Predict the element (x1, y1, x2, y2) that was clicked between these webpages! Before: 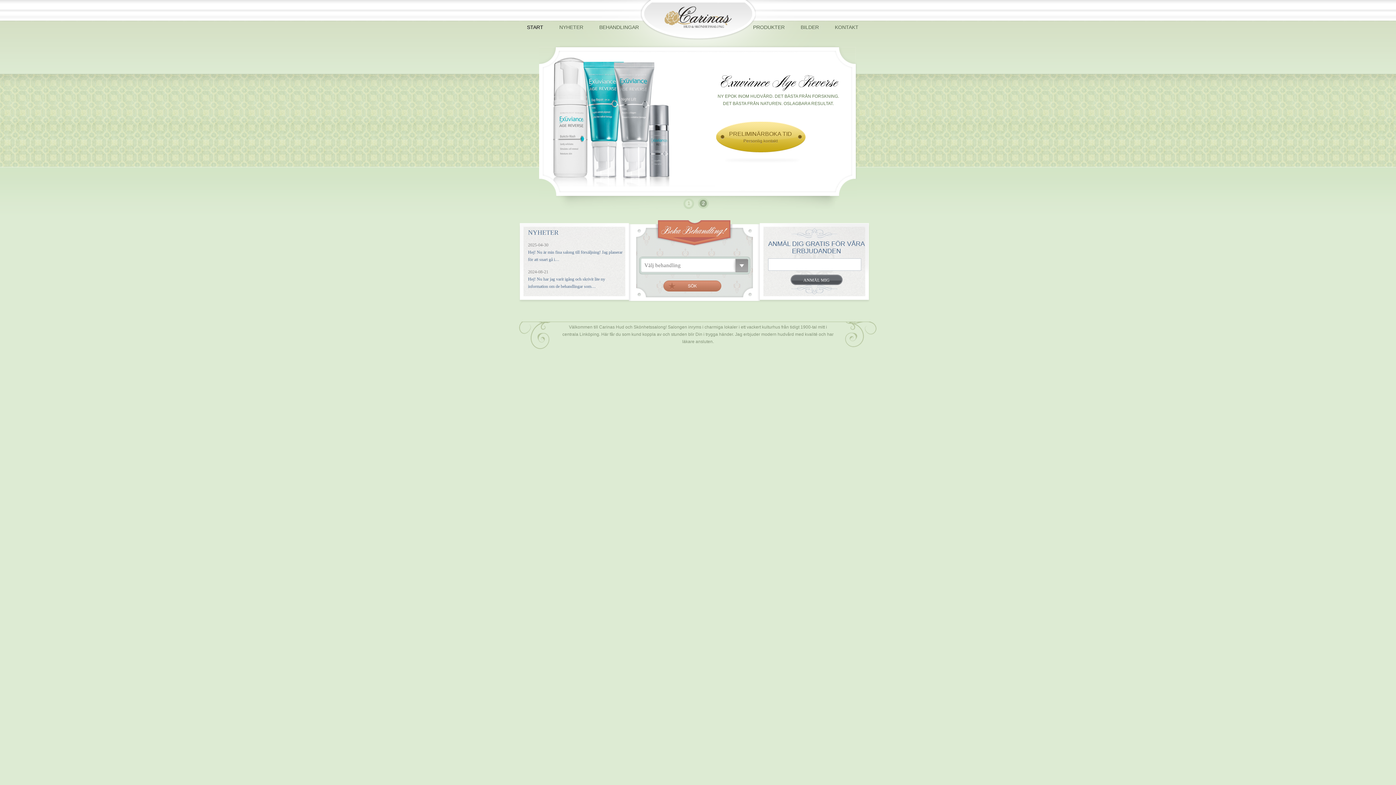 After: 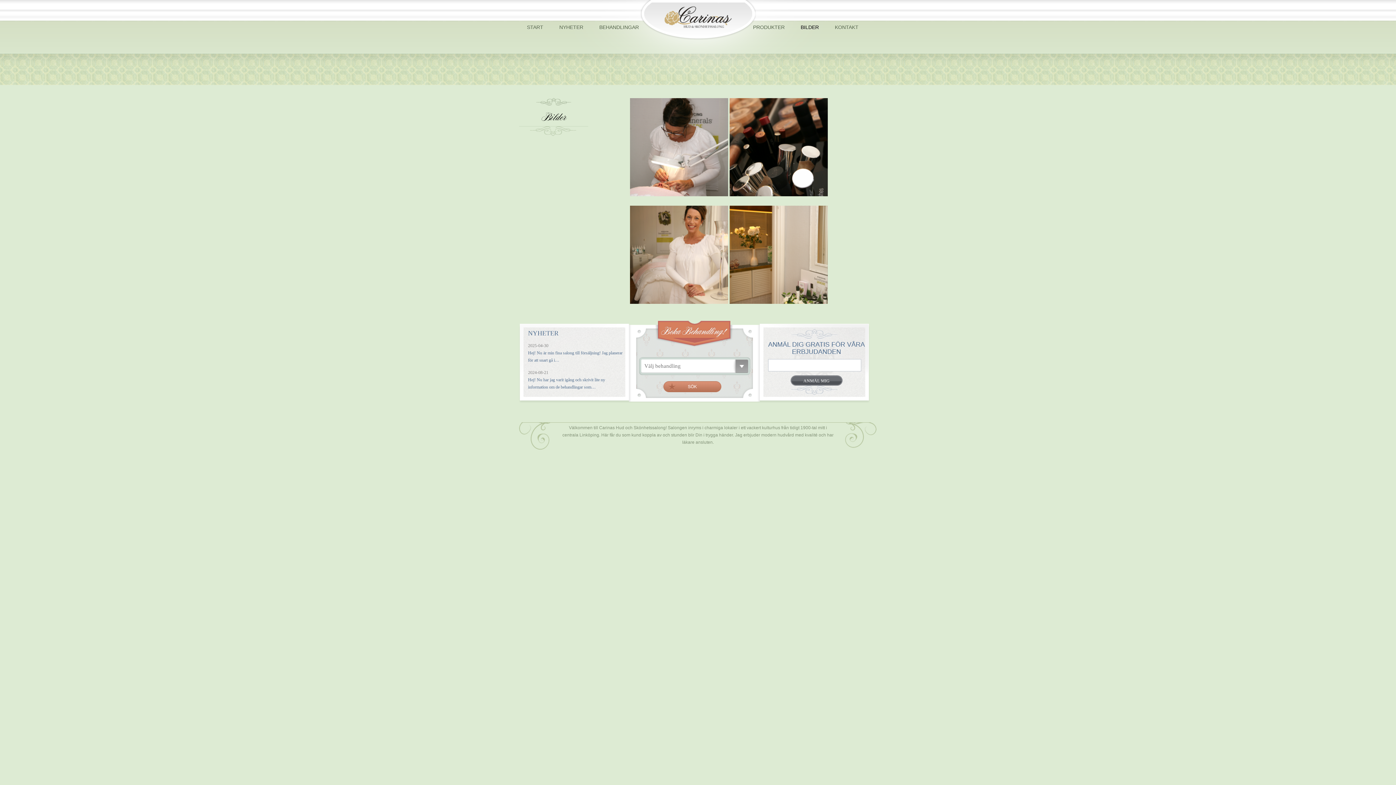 Action: bbox: (792, 23, 827, 30) label: BILDER